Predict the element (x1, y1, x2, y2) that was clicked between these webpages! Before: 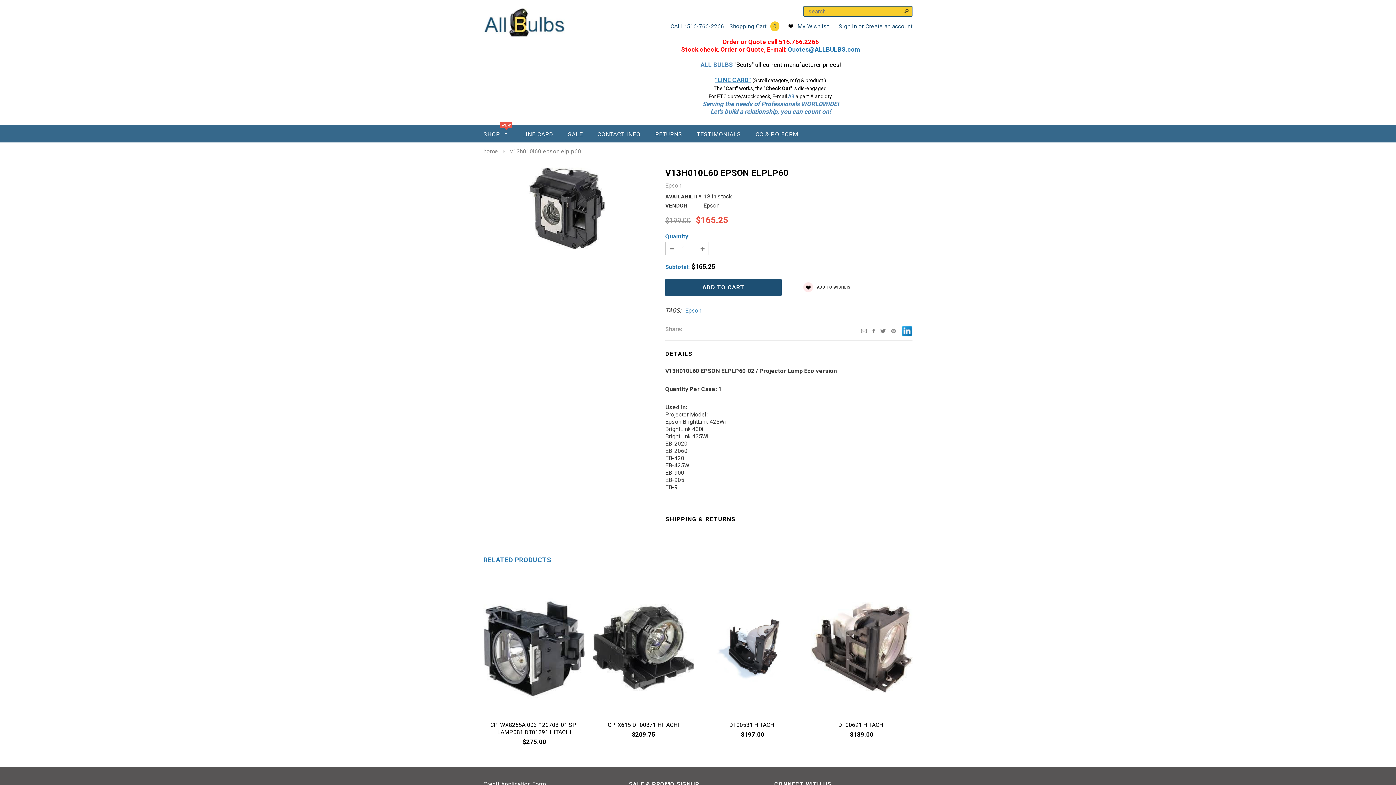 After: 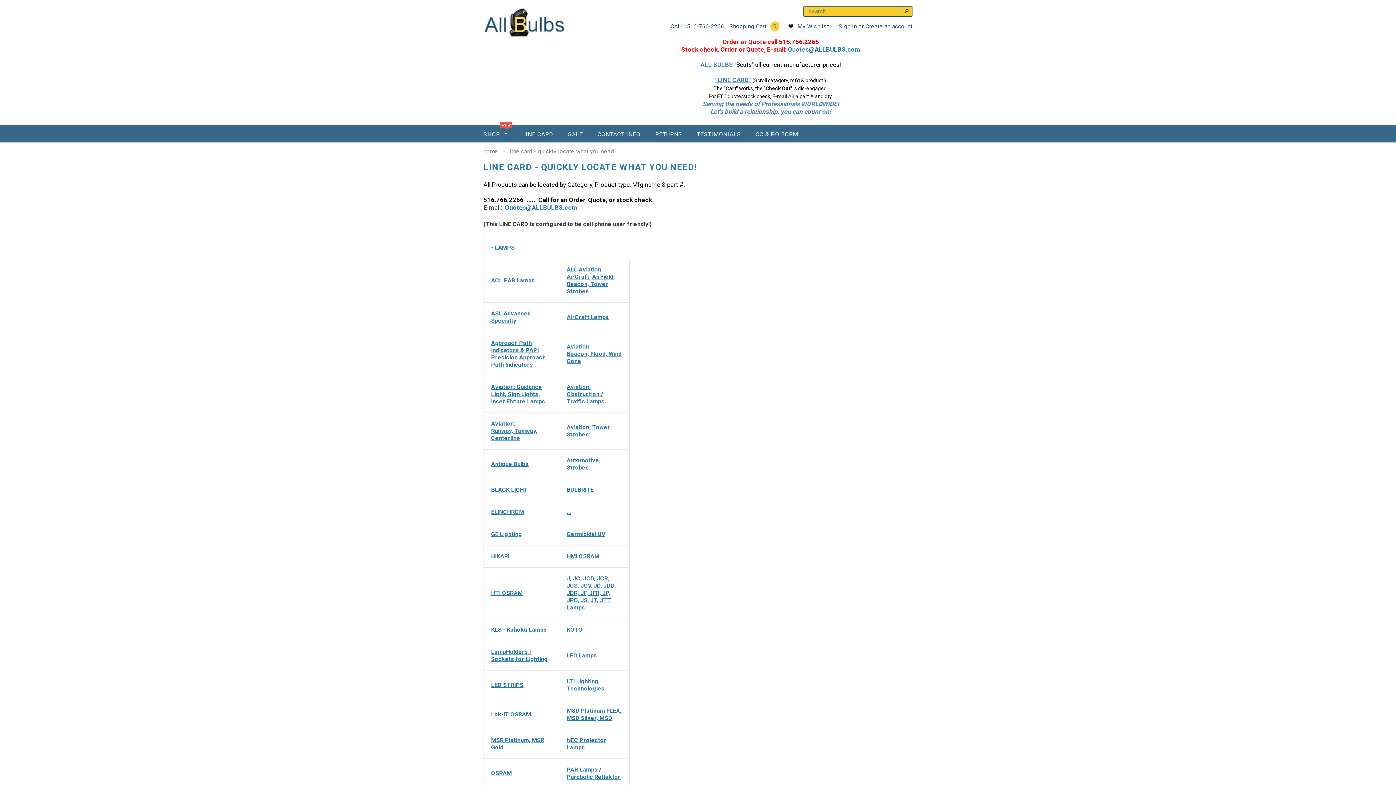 Action: bbox: (715, 76, 751, 83) label: "LINE CARD"